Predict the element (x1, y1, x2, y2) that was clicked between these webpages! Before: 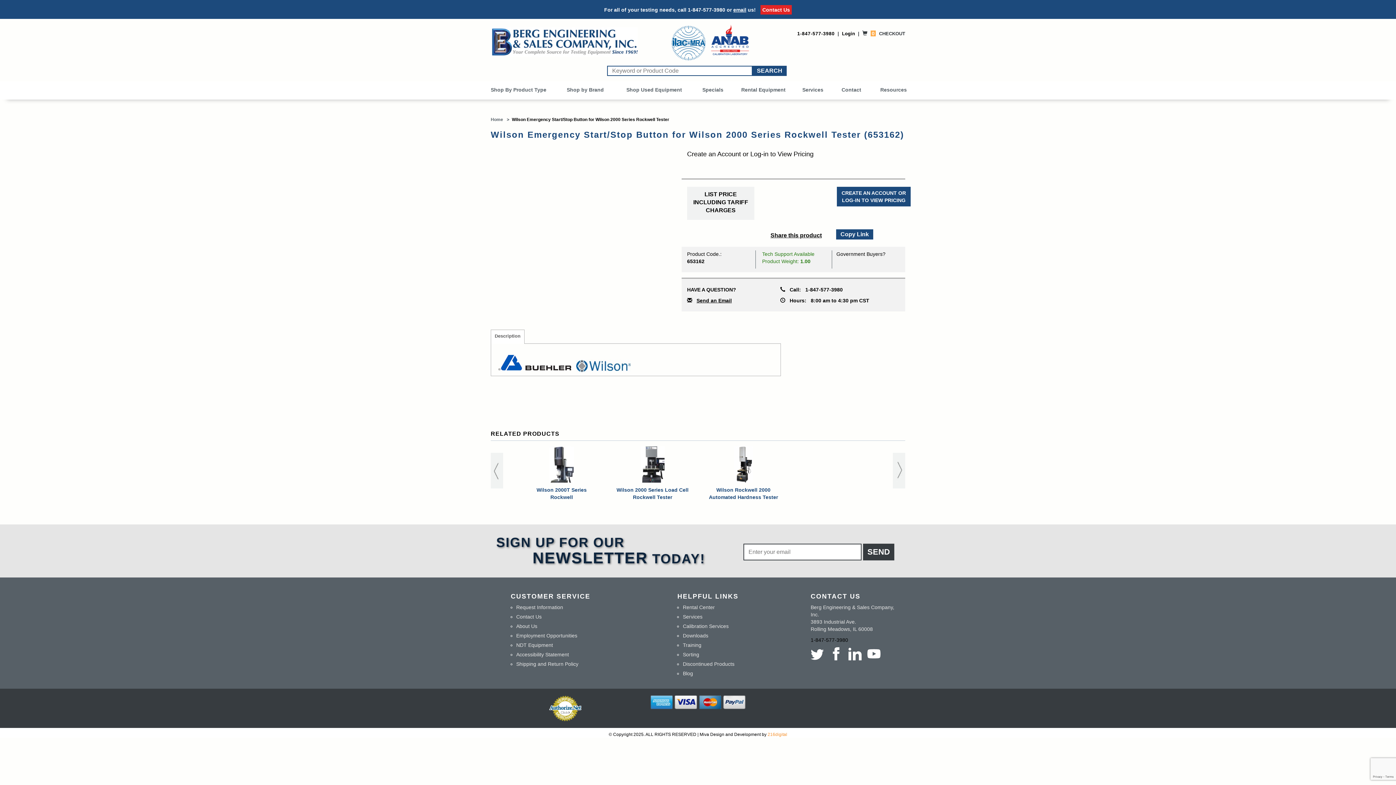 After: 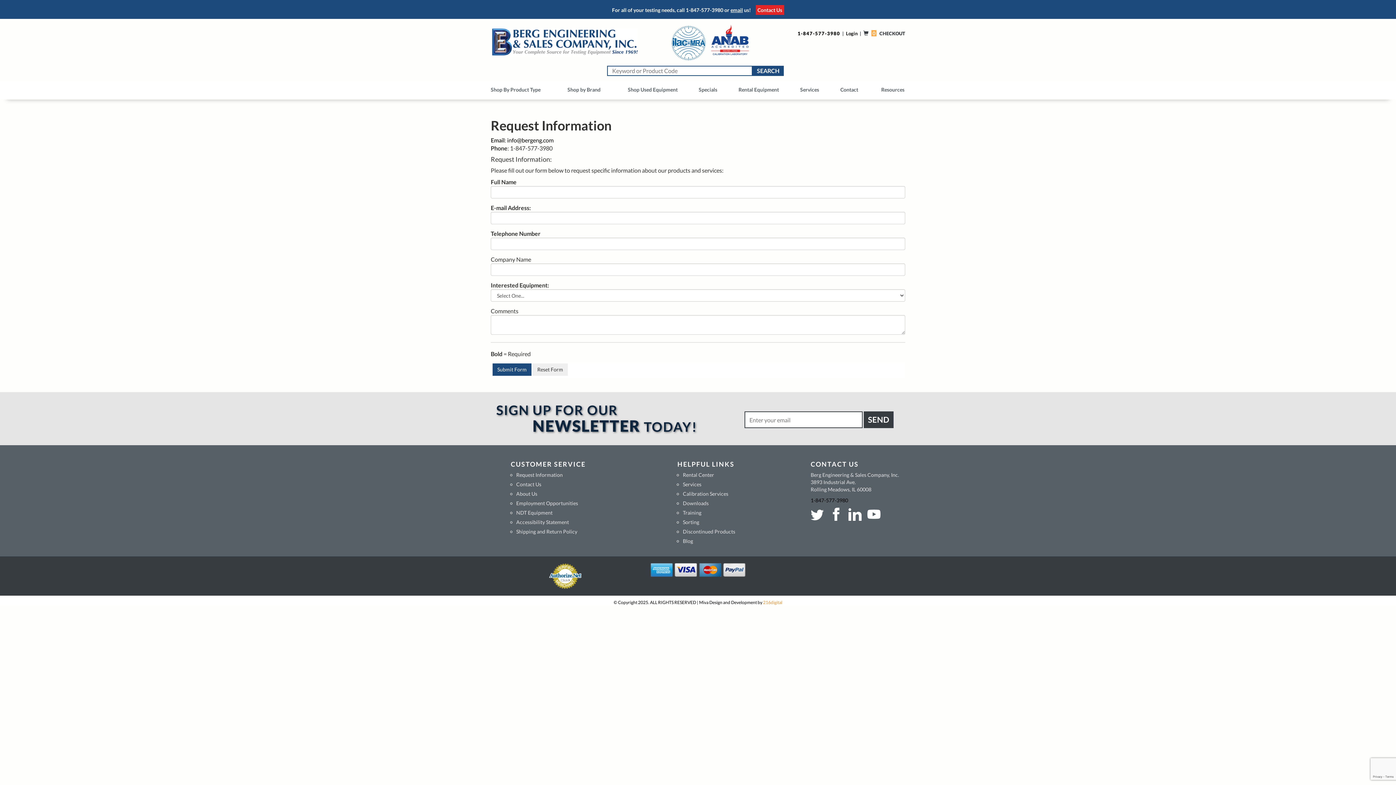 Action: bbox: (760, 5, 792, 14) label: Contact Us